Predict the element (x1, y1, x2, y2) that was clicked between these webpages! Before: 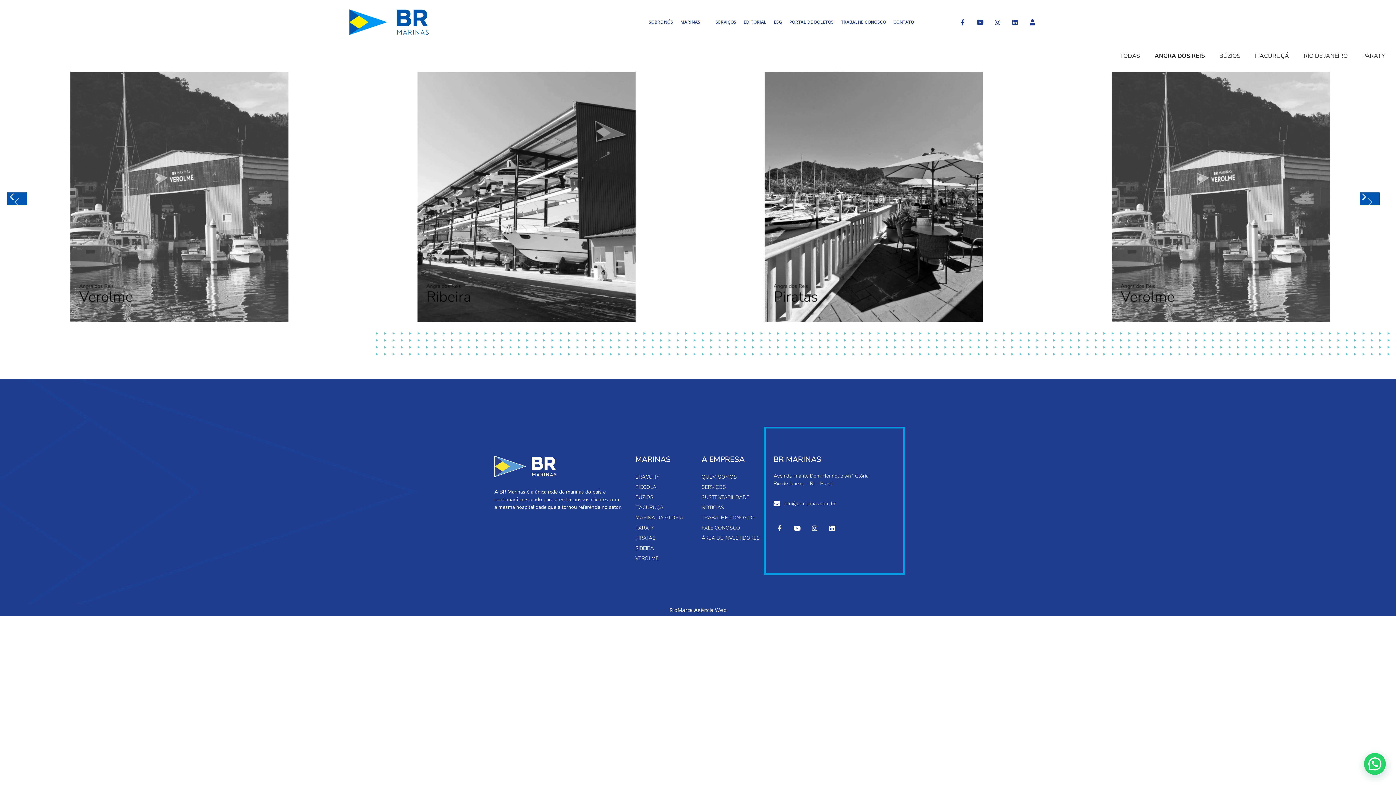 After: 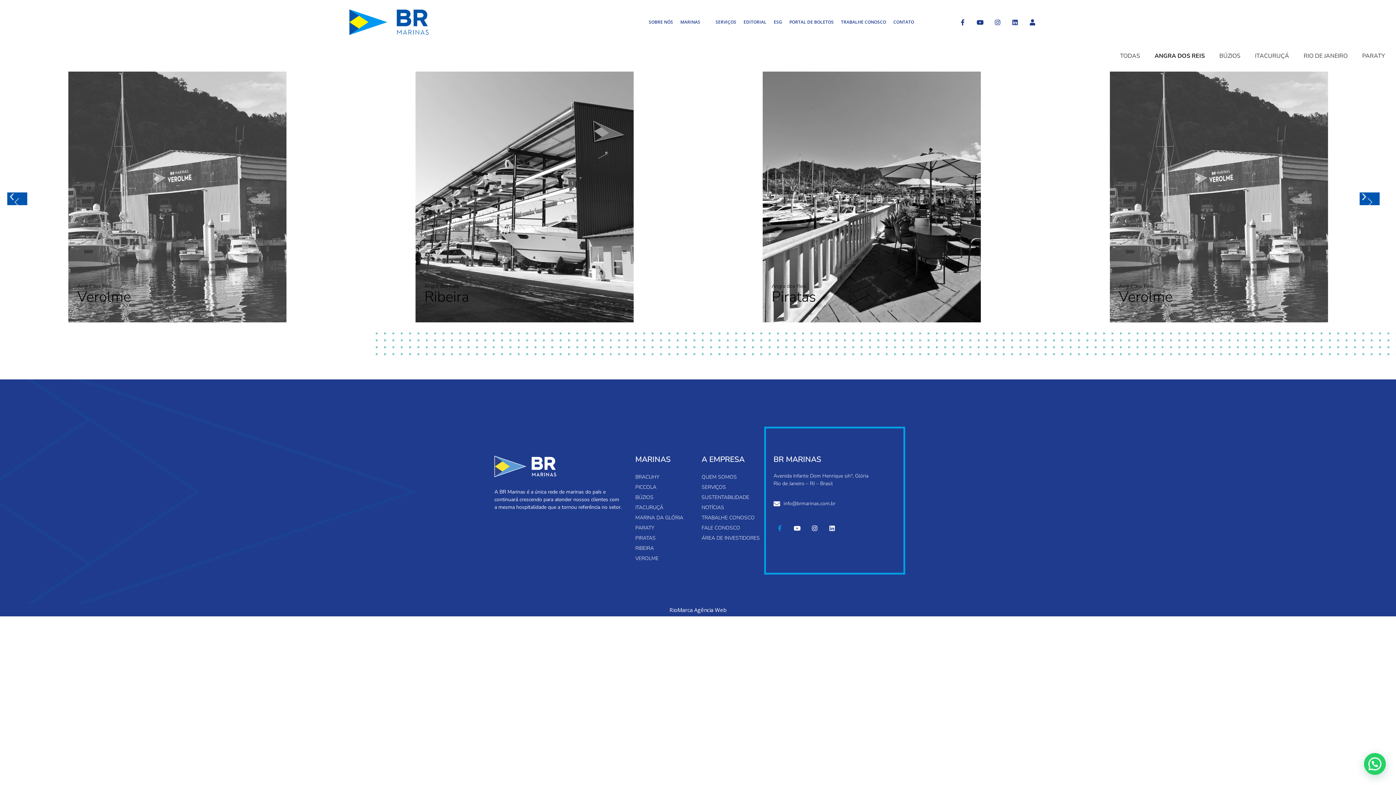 Action: label: Facebook-f bbox: (773, 522, 786, 534)